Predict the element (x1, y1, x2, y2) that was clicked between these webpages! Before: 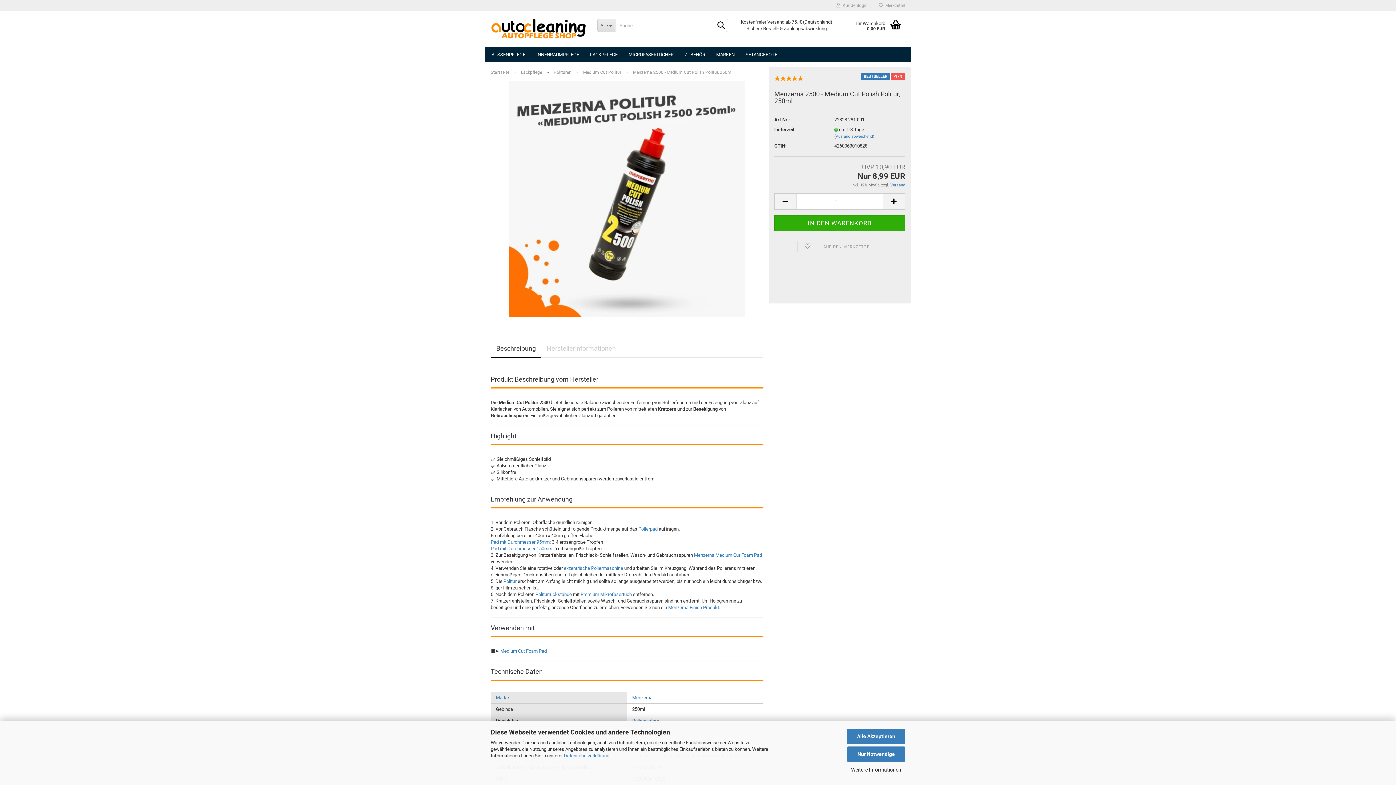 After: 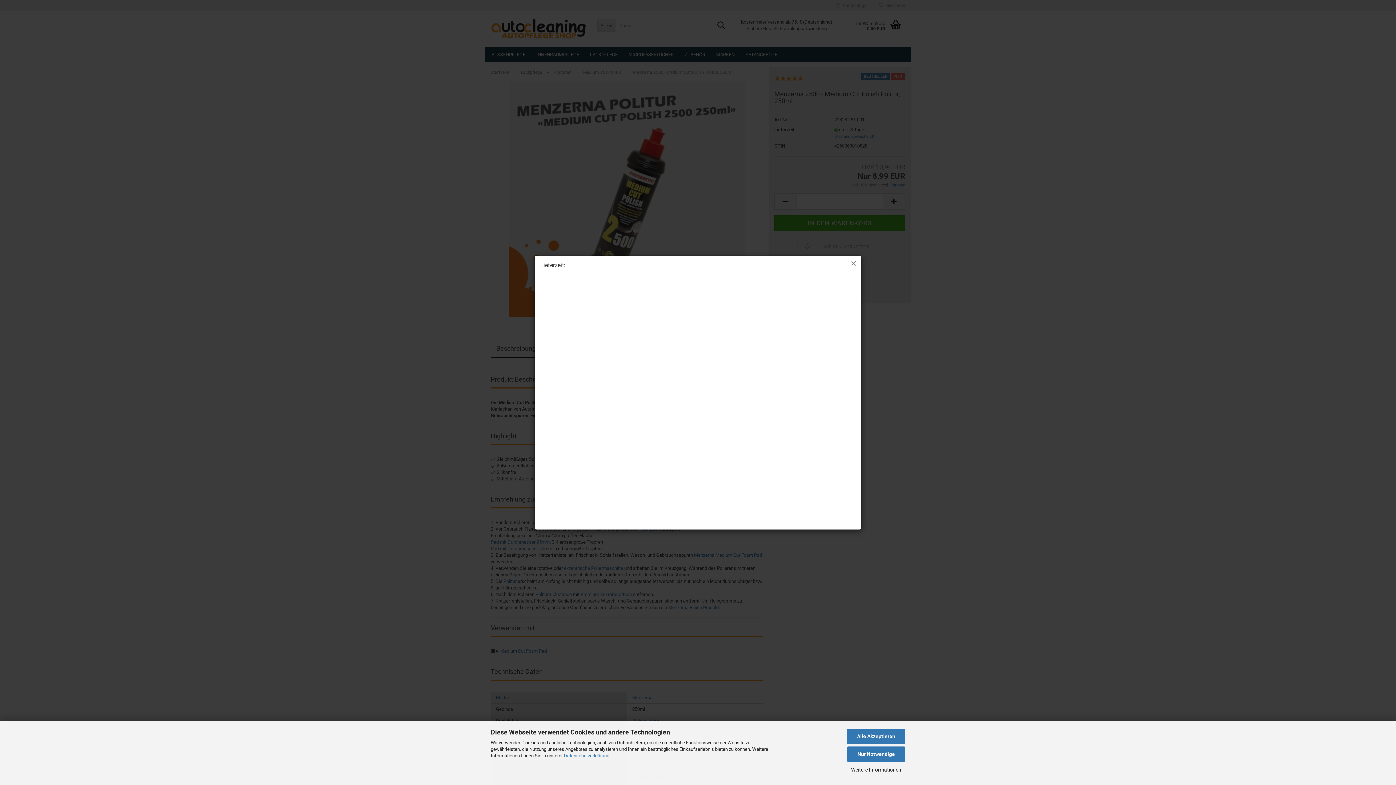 Action: label: (Ausland abweichend) bbox: (834, 134, 874, 138)